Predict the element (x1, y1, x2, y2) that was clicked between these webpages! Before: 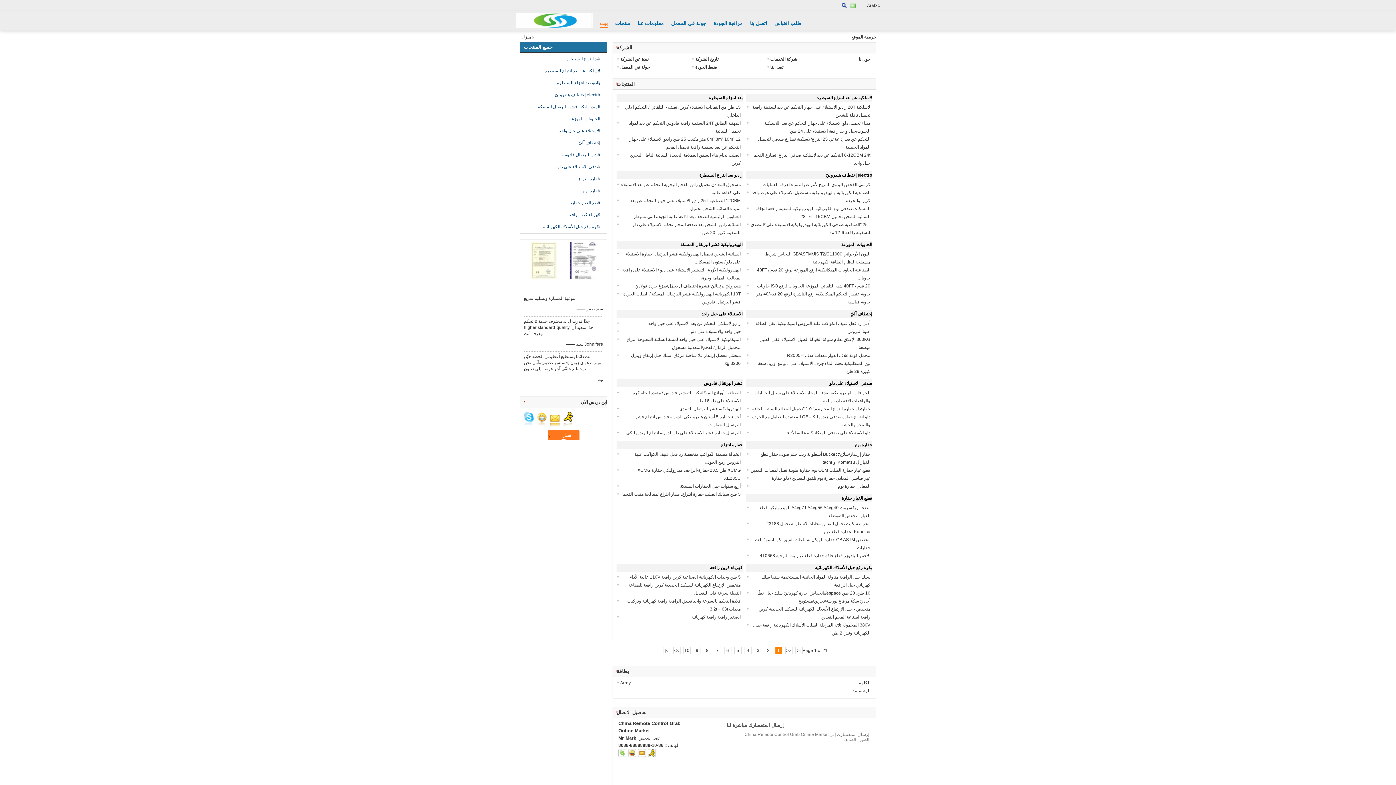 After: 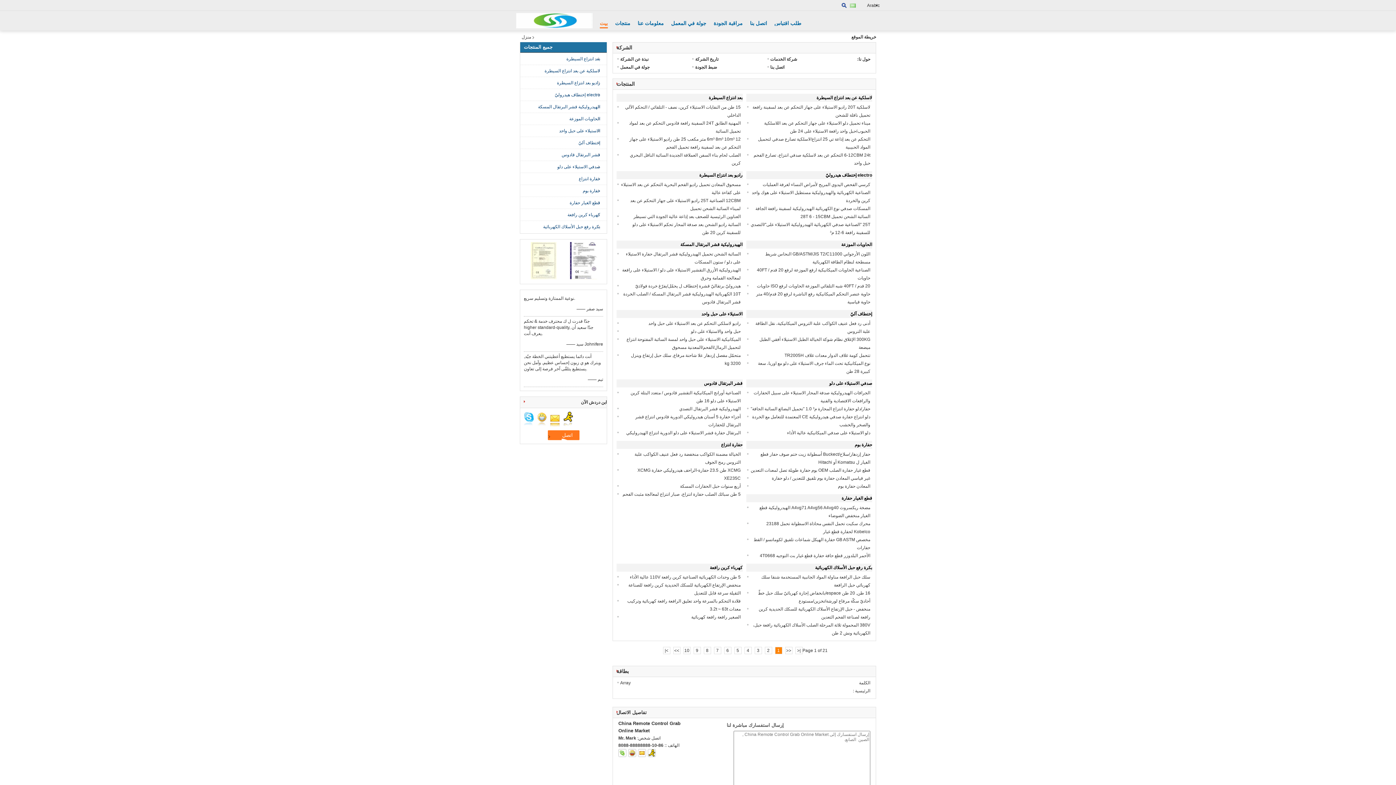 Action: bbox: (648, 749, 656, 757)